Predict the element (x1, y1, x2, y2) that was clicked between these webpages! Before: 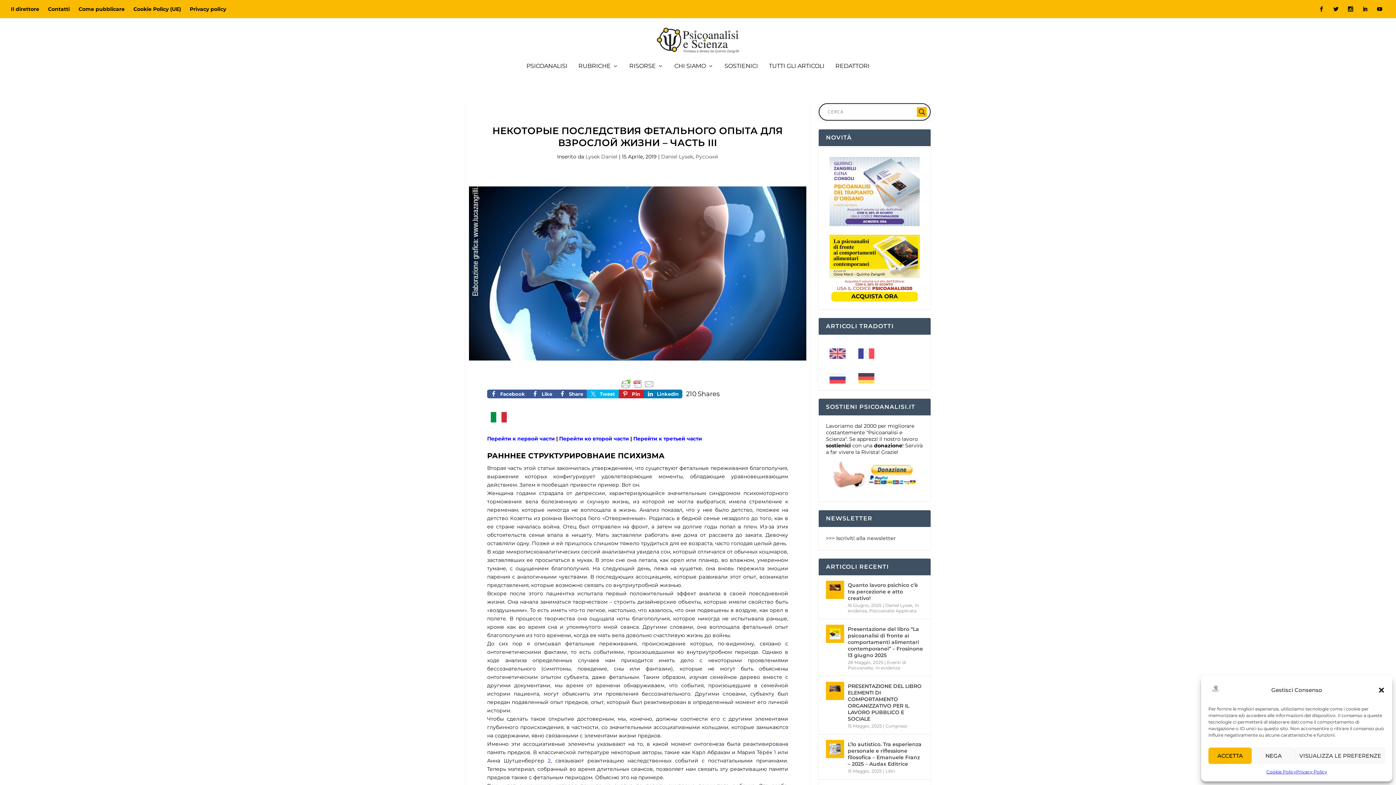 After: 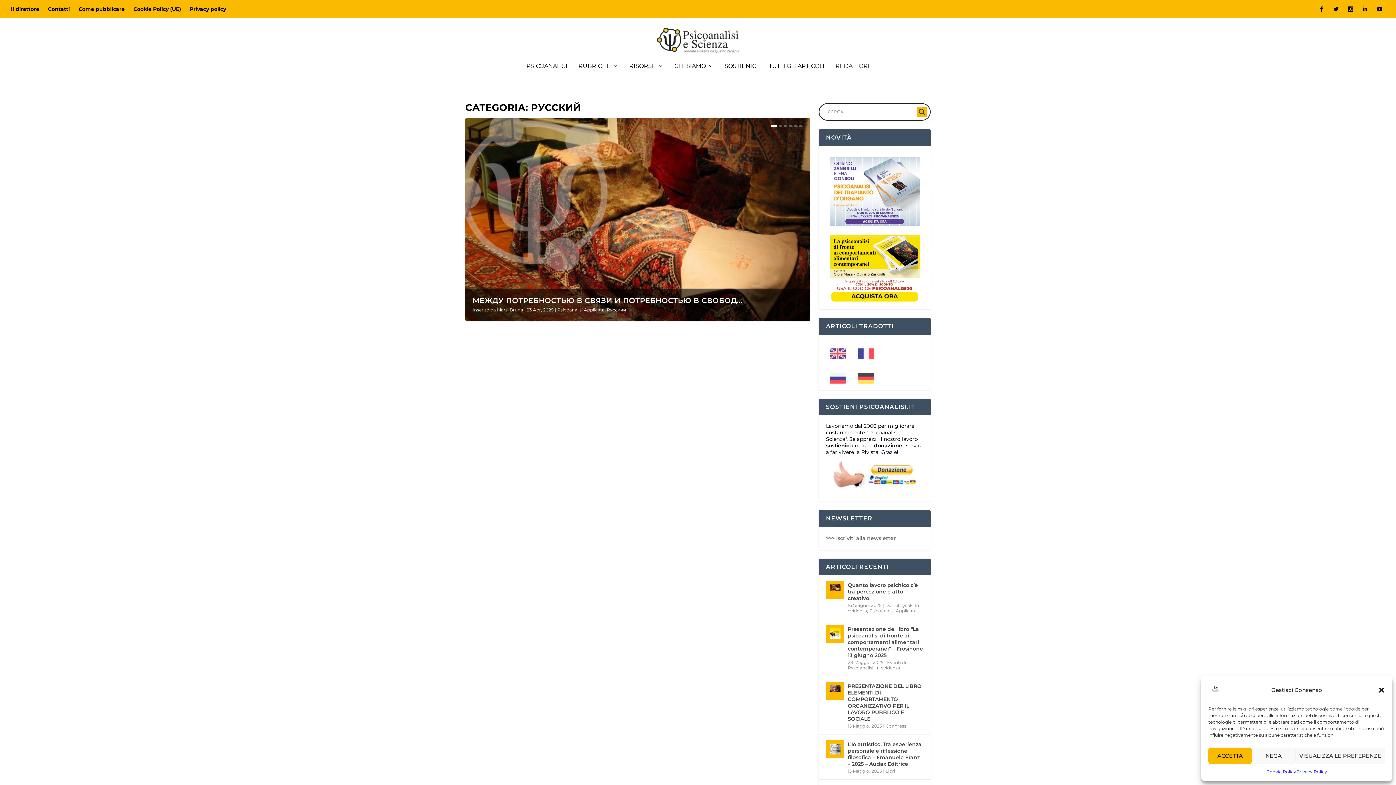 Action: label: Pусский bbox: (695, 153, 718, 159)